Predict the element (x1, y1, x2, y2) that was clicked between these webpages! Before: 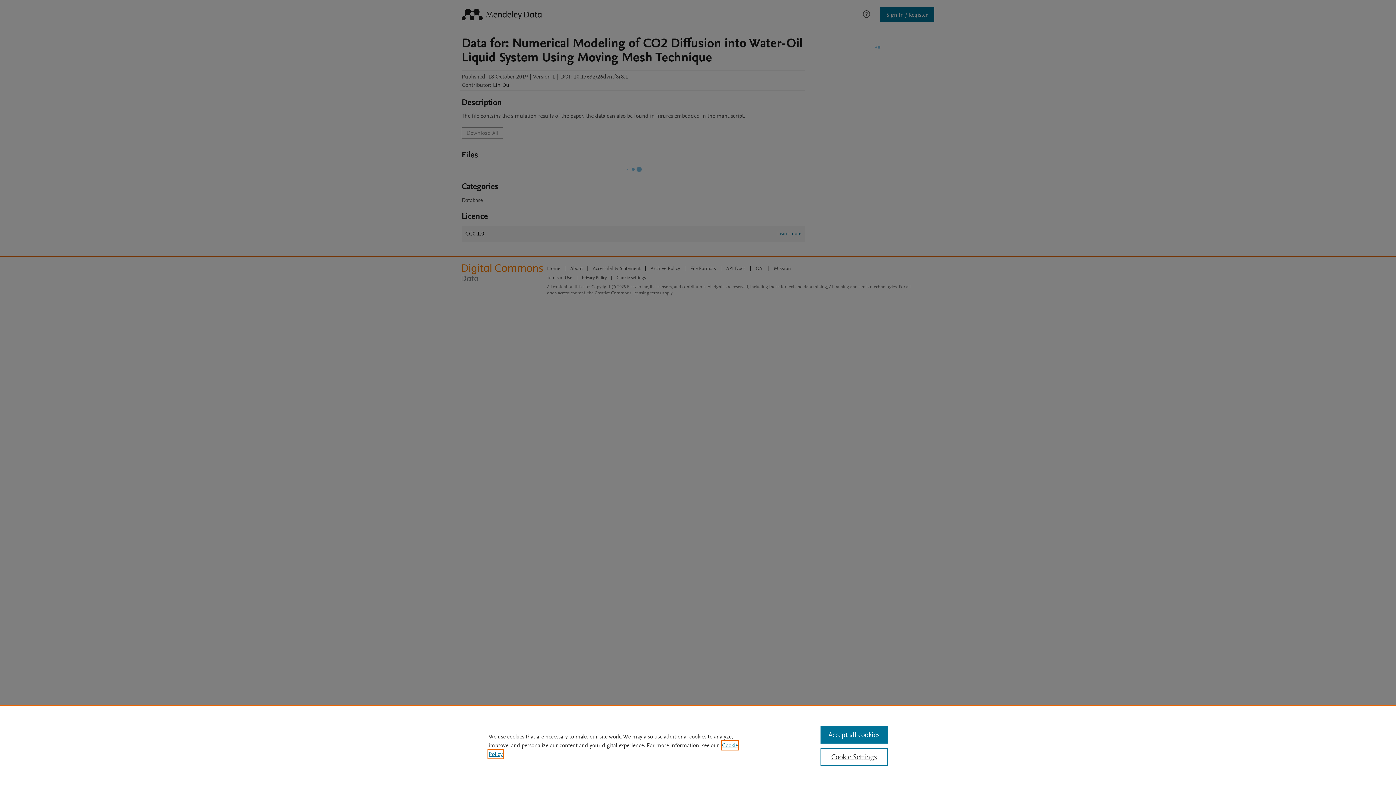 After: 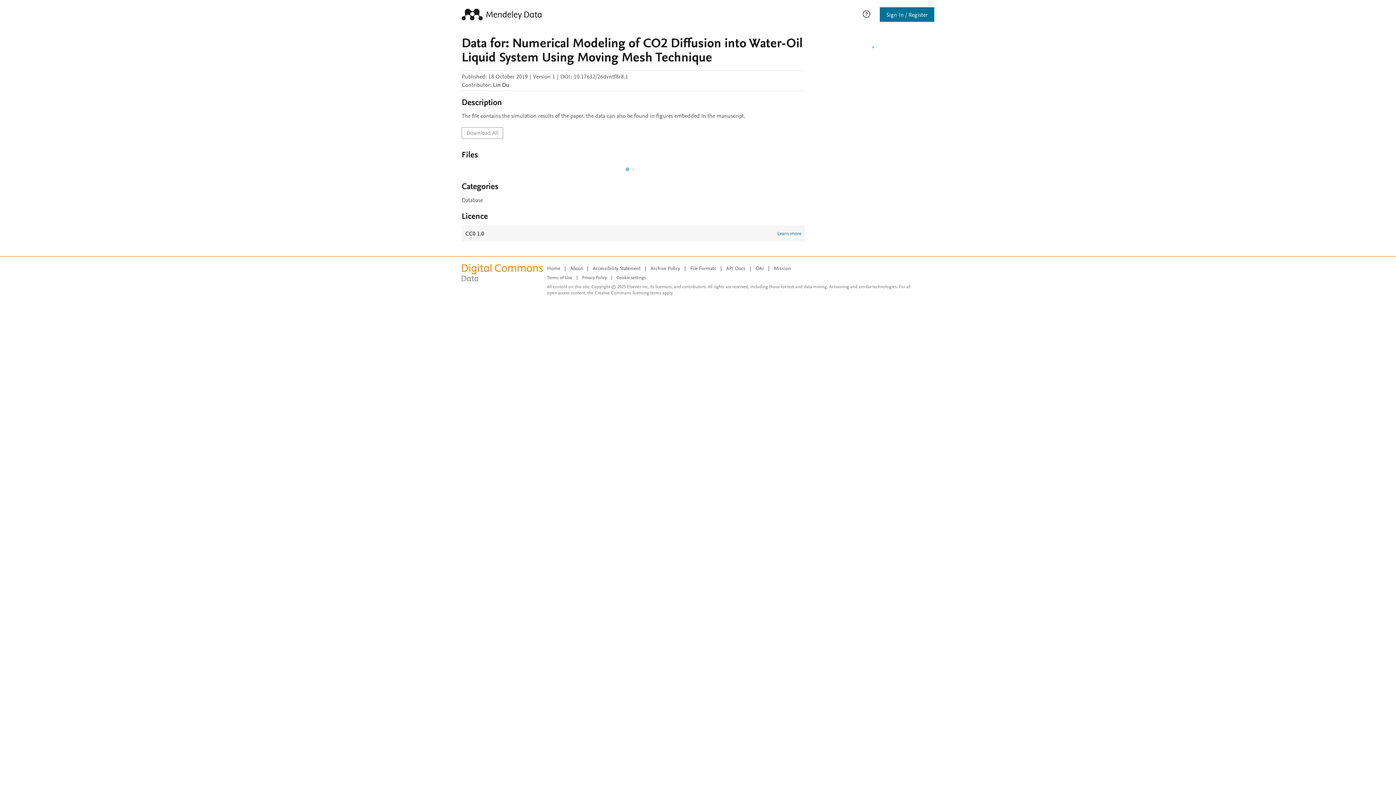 Action: label: Accept all cookies bbox: (820, 726, 887, 744)